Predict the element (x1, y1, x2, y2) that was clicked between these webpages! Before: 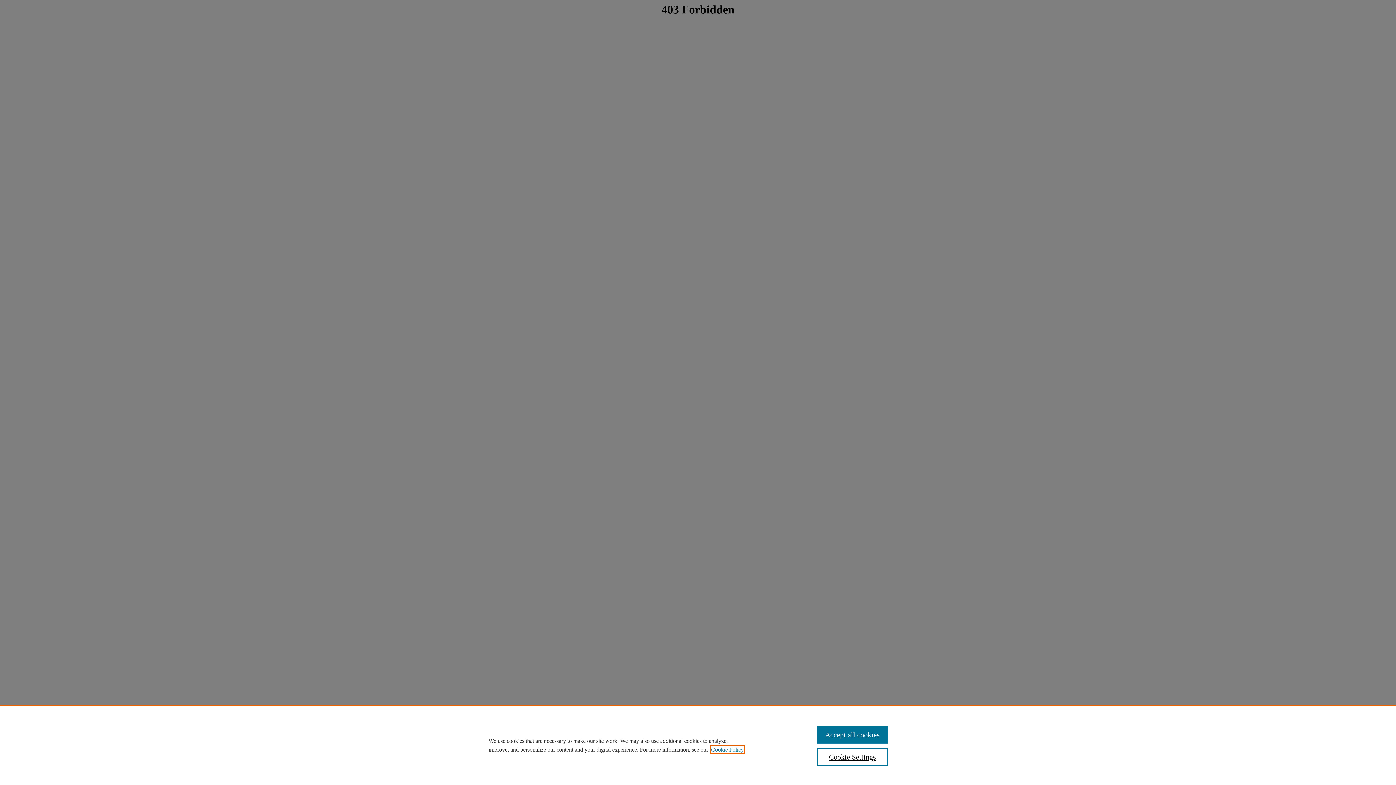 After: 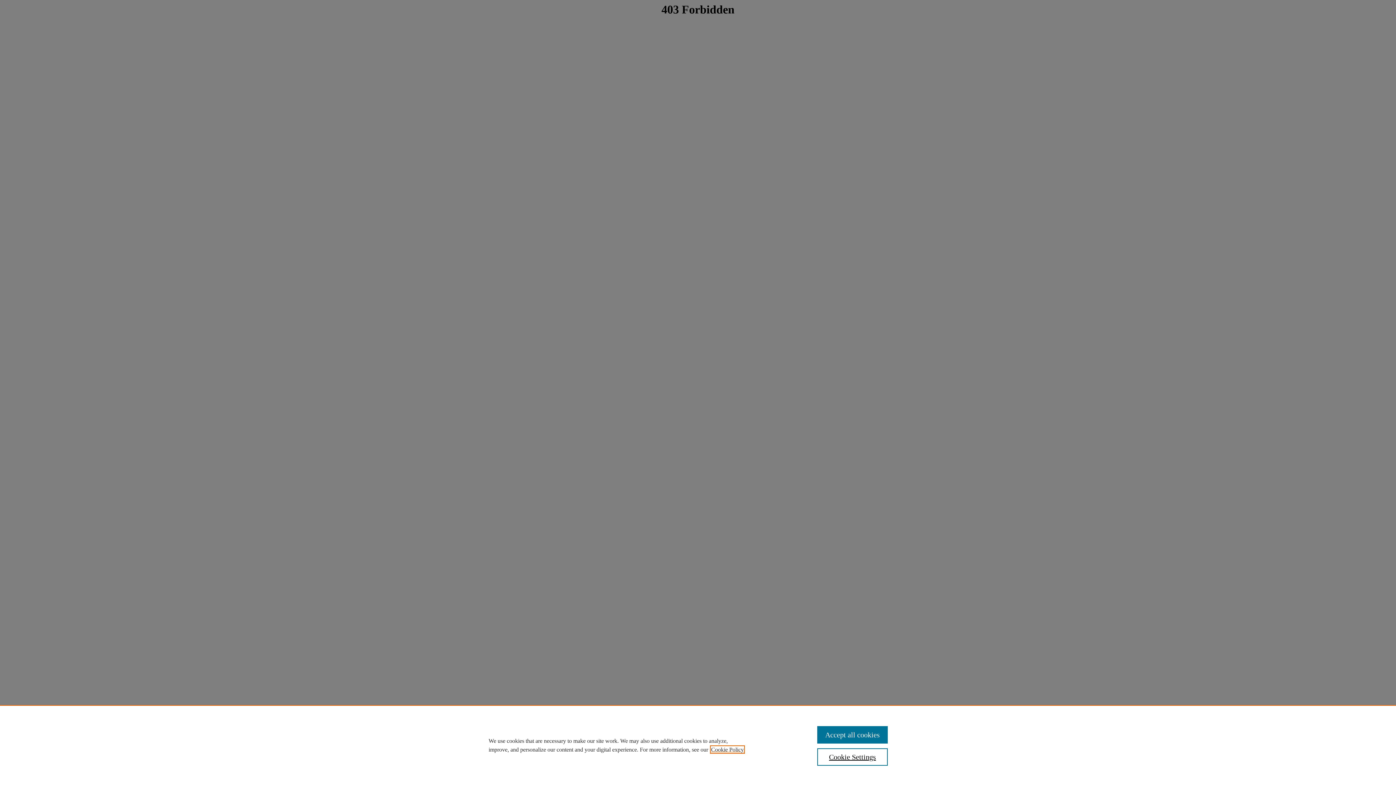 Action: label: , opens in a new tab bbox: (711, 746, 744, 753)